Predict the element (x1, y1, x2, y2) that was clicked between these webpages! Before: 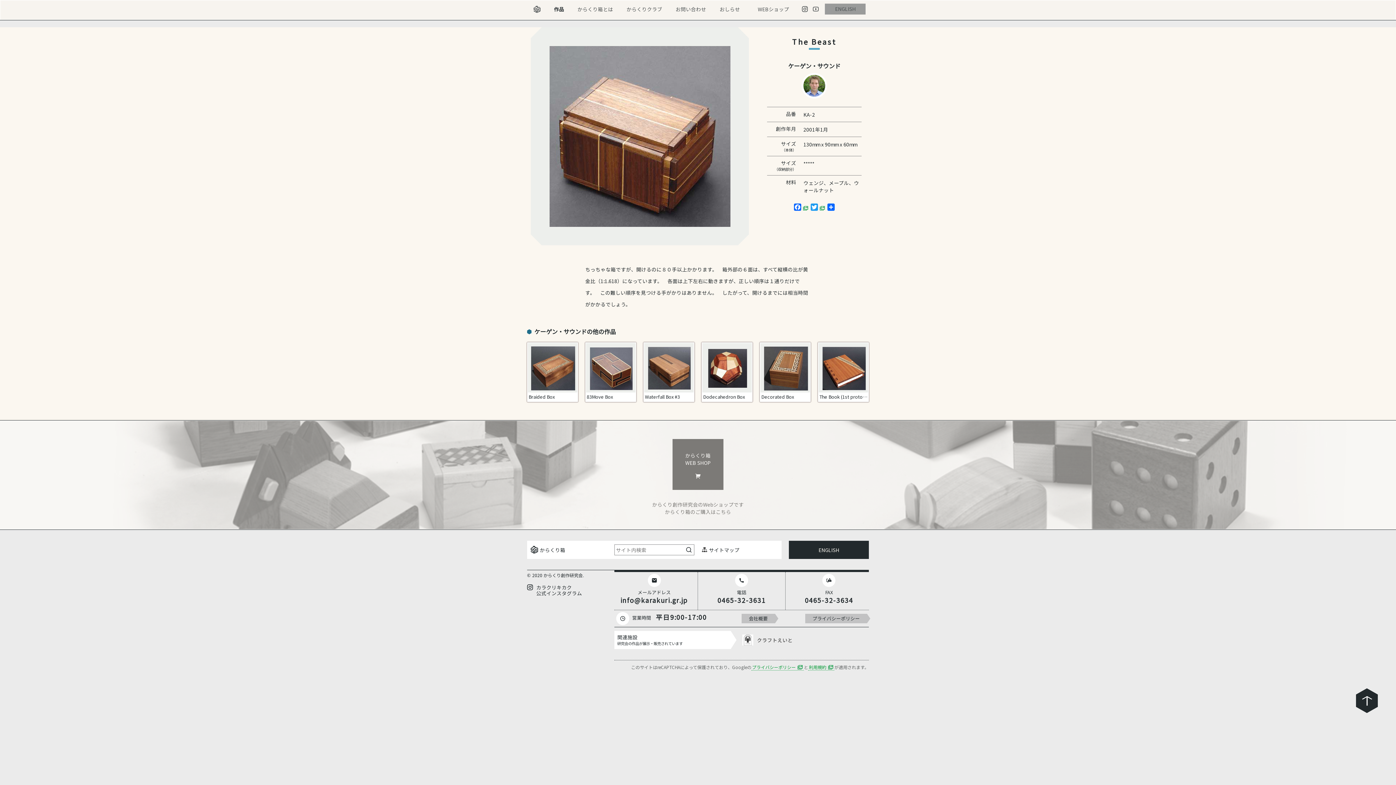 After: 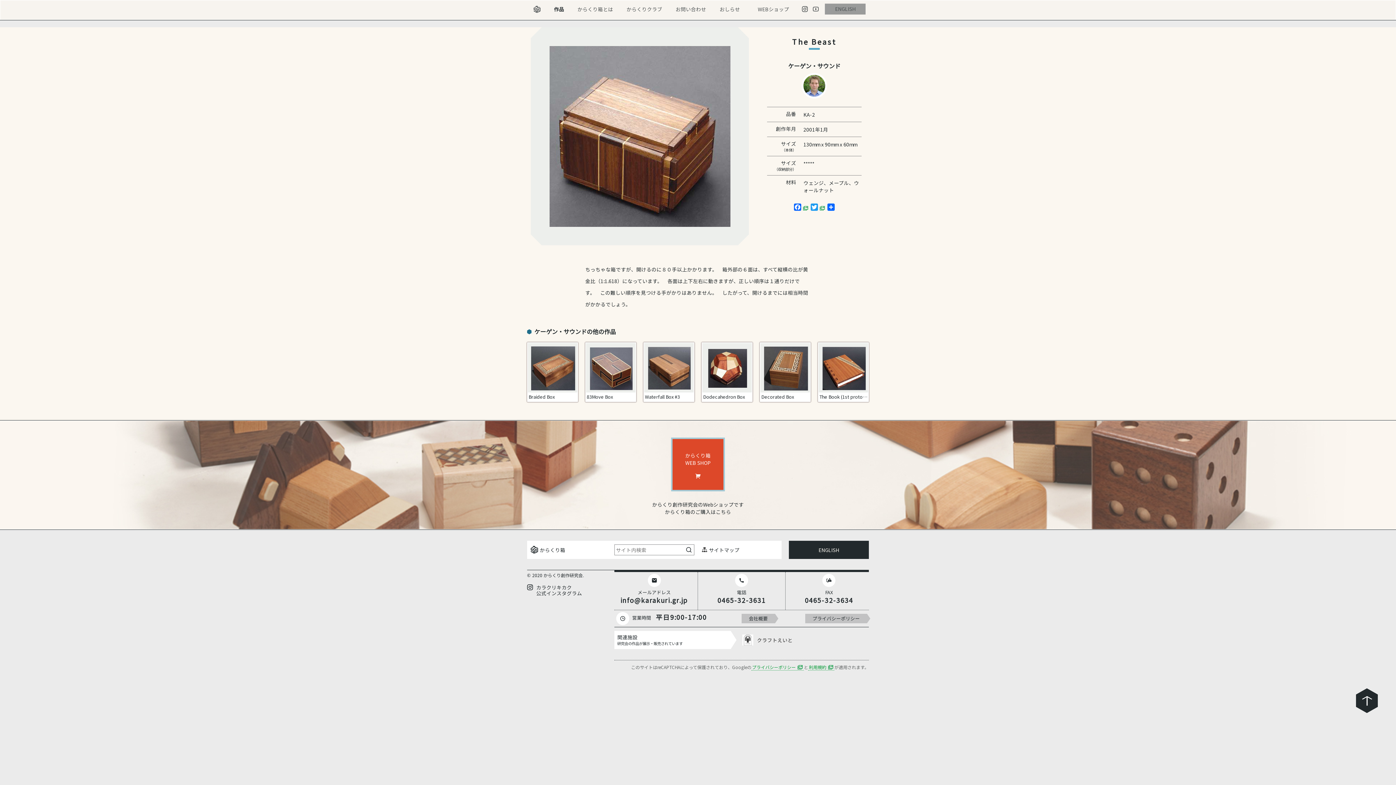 Action: bbox: (672, 439, 723, 490) label: からくり箱
WEB SHOP